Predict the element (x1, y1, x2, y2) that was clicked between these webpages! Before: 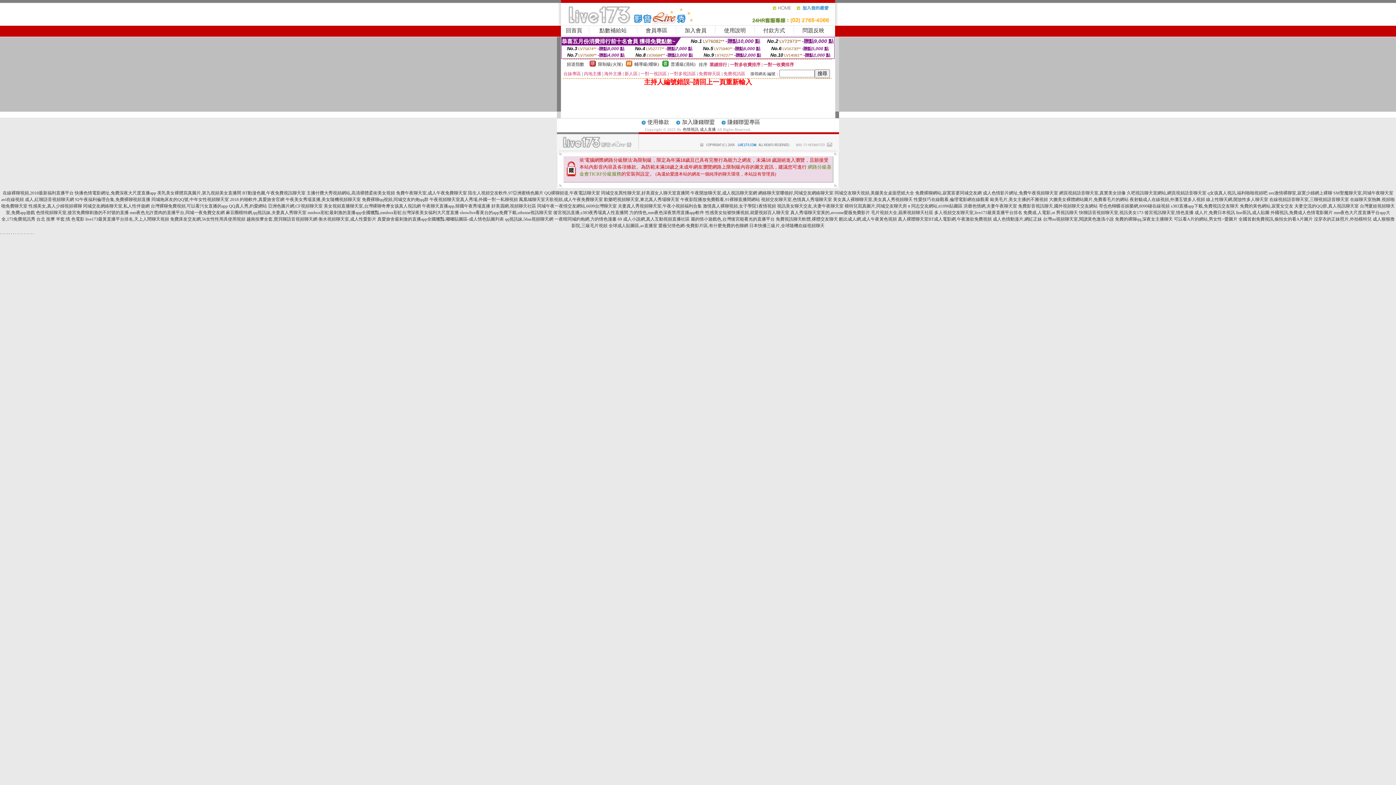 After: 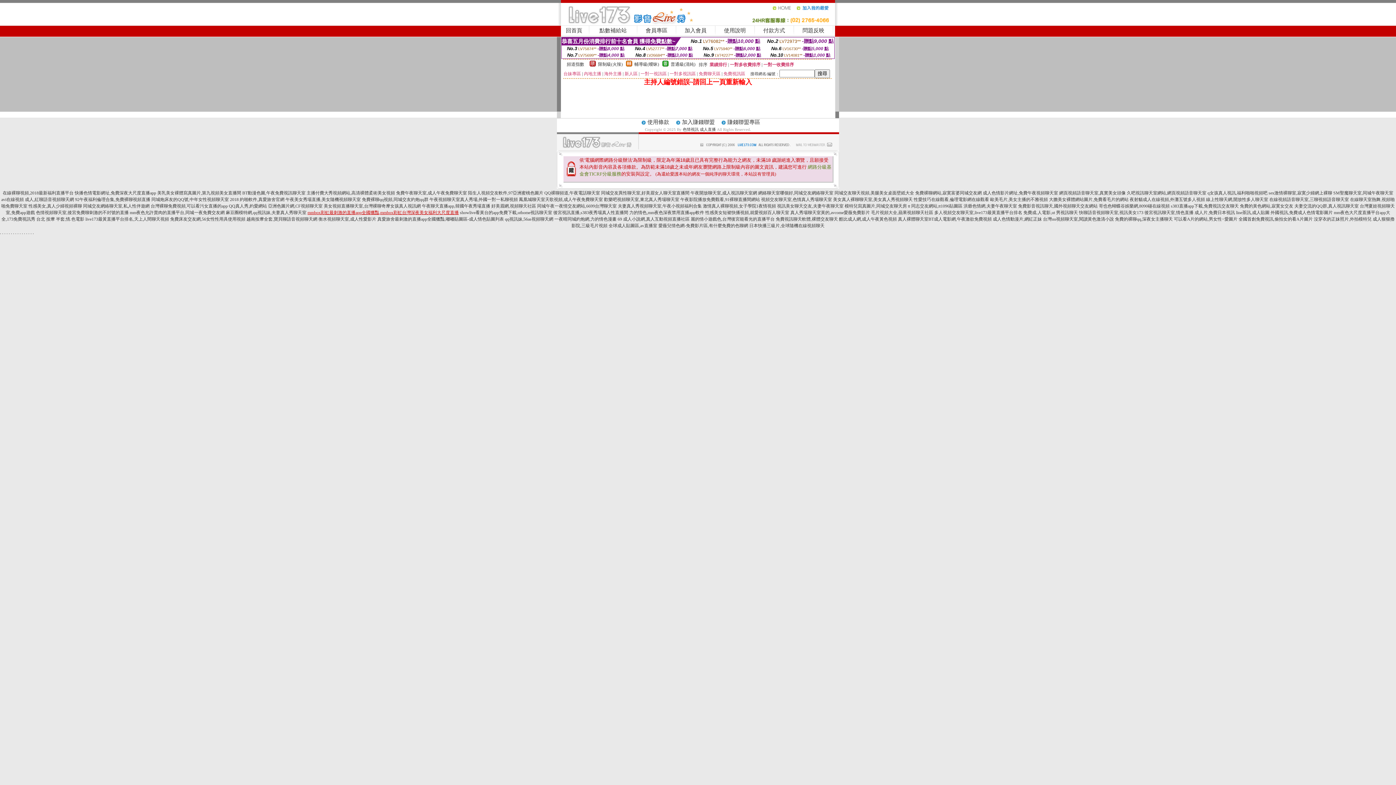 Action: bbox: (307, 210, 458, 215) label: mmbox彩虹最刺激的直播app全國獵豔,mmbox彩虹台灣深夜美女福利大尺度直播